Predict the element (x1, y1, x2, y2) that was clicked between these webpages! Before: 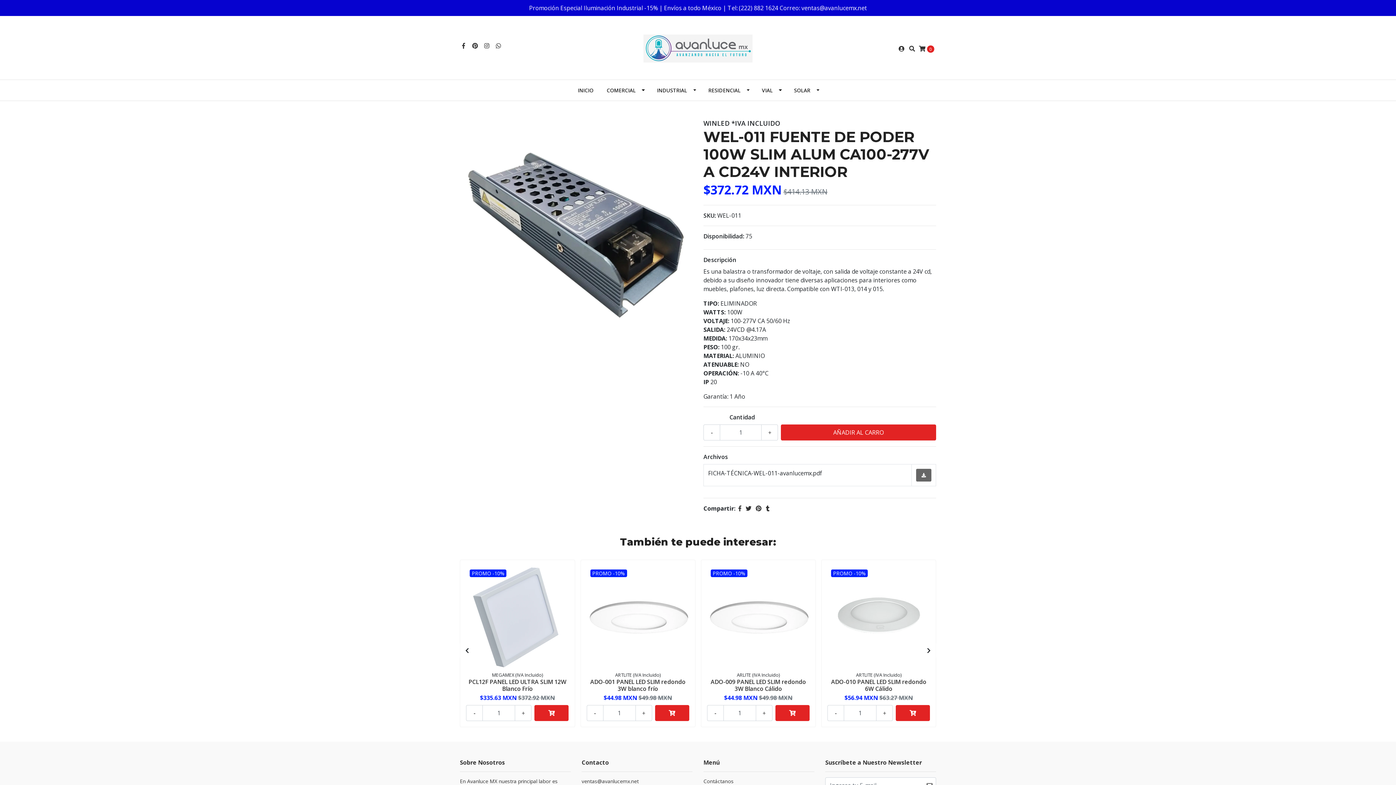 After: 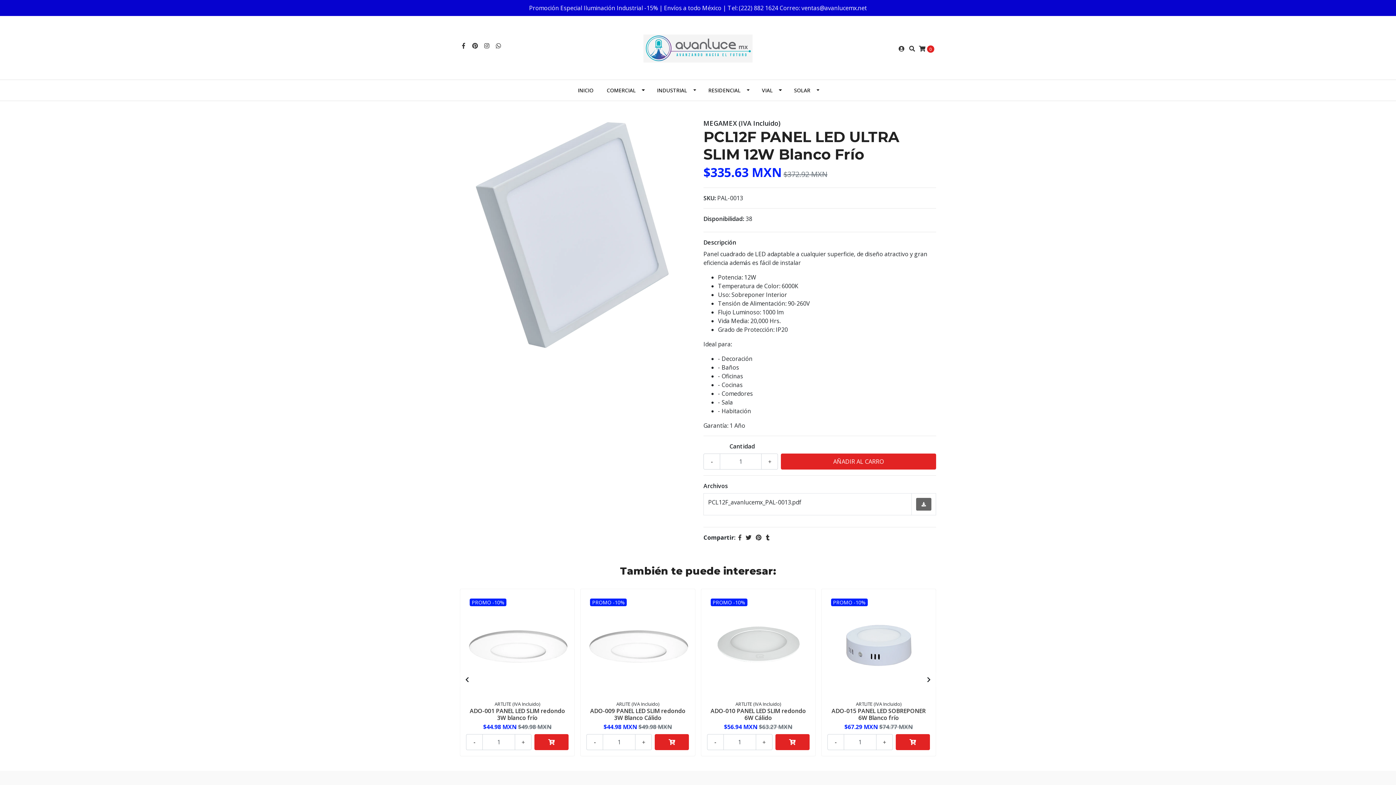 Action: label: PROMO -10% bbox: (466, 566, 568, 668)